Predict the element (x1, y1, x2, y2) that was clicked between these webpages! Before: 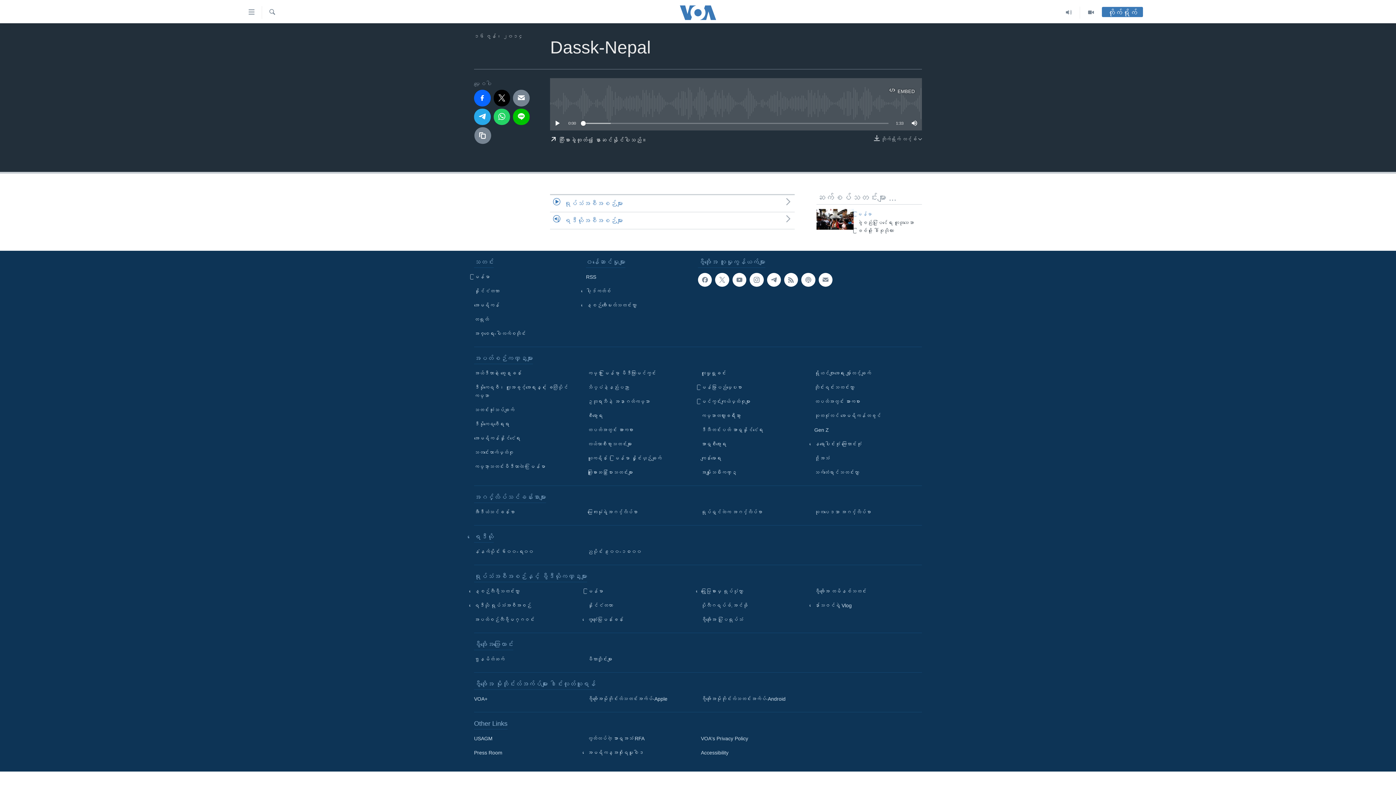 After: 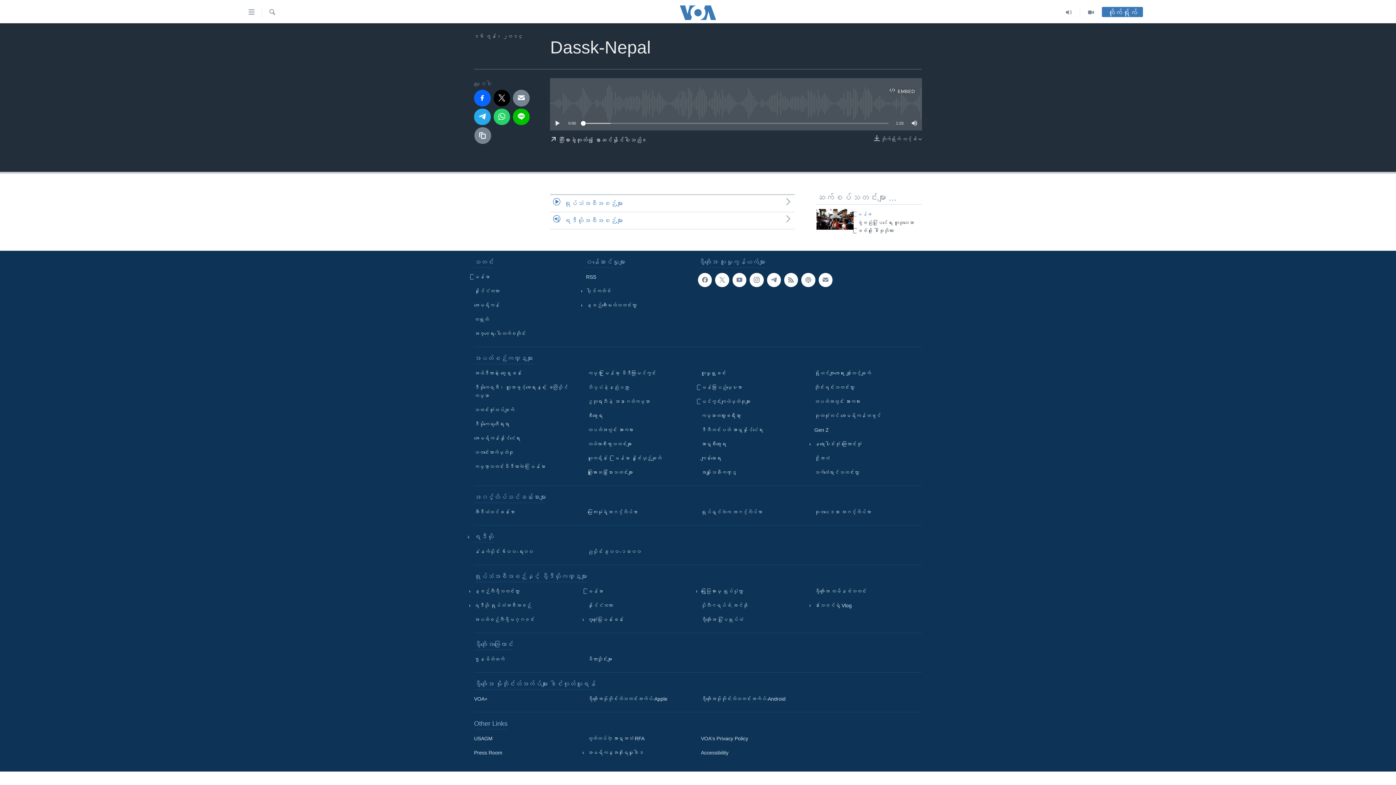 Action: bbox: (581, 120, 585, 125)